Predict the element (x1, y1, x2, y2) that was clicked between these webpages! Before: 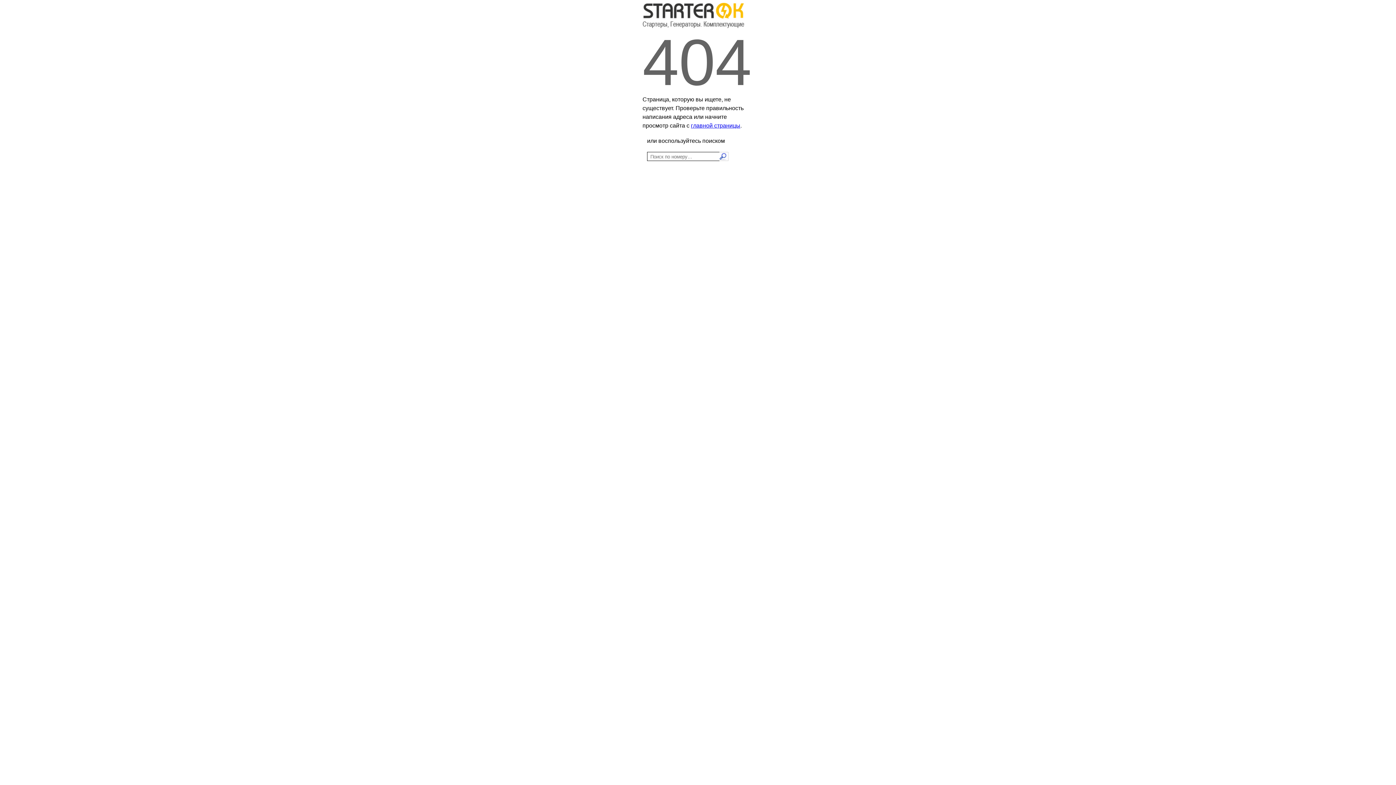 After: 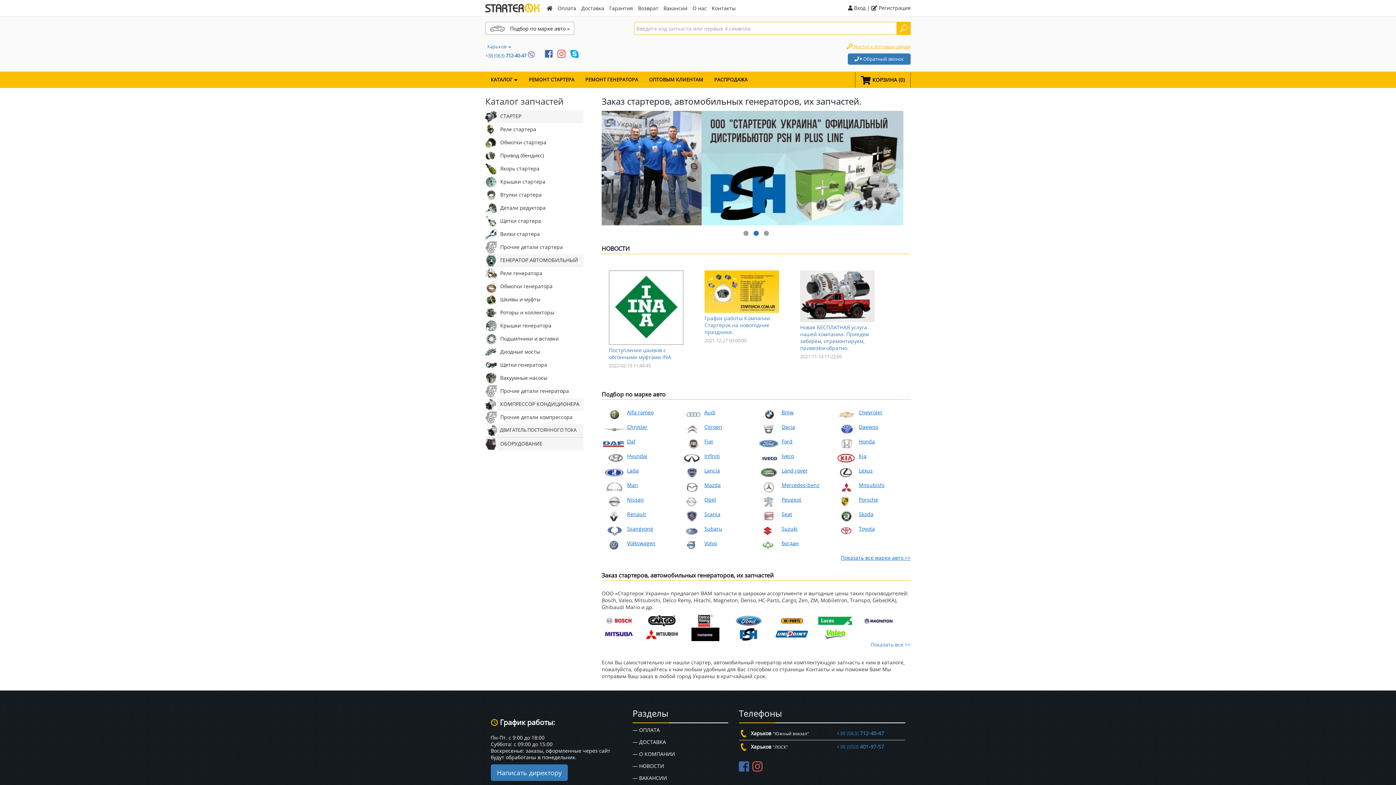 Action: label: главной страницы bbox: (691, 122, 740, 128)